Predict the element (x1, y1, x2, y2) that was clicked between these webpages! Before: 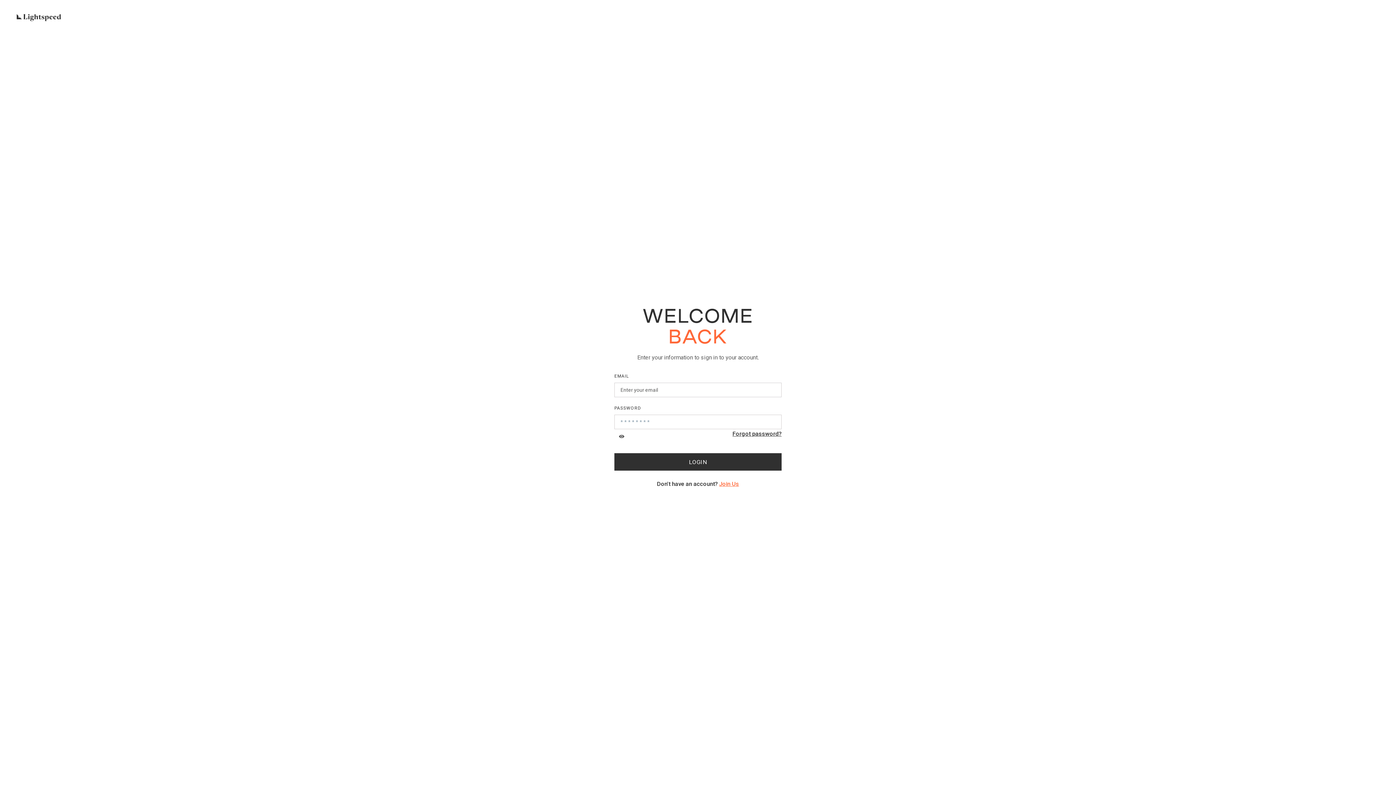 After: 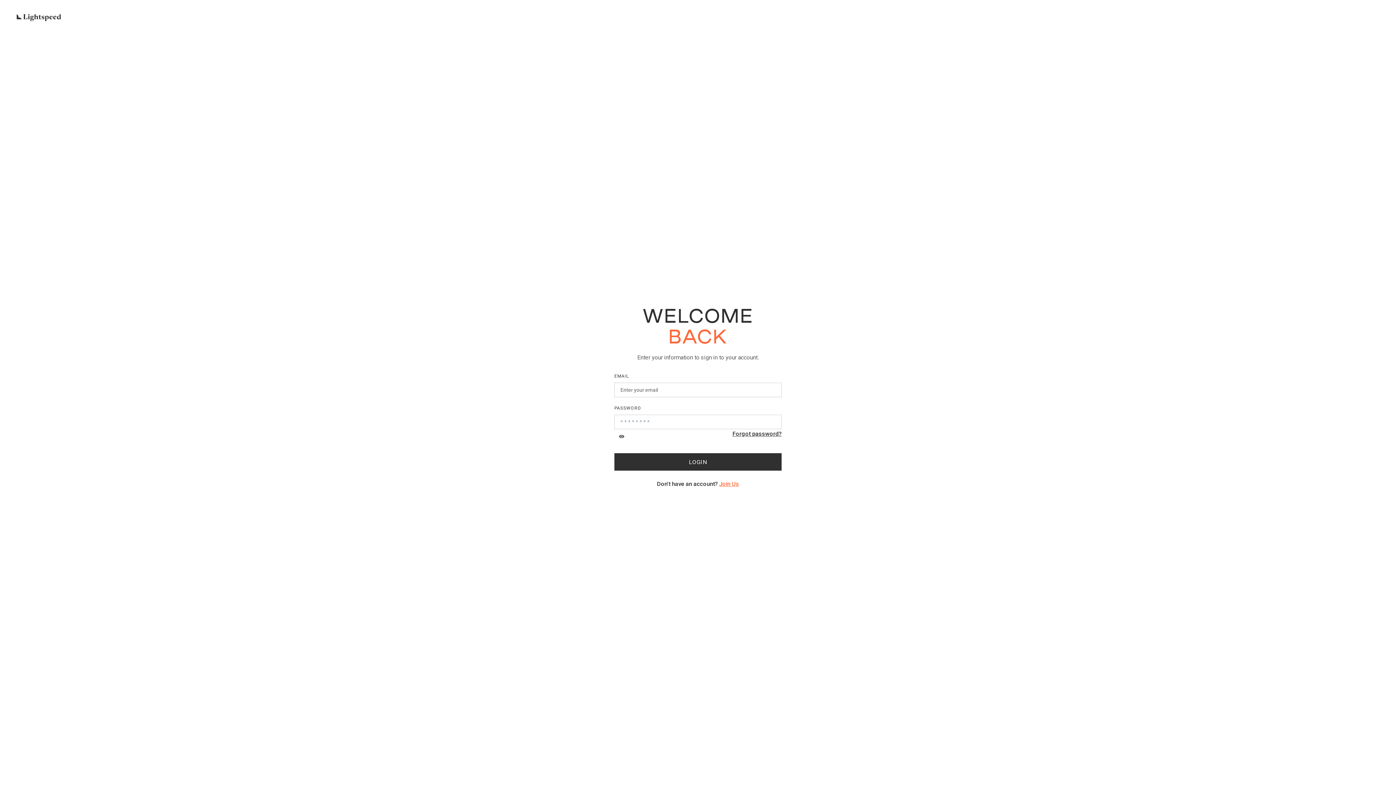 Action: bbox: (14, 8, 61, 23)